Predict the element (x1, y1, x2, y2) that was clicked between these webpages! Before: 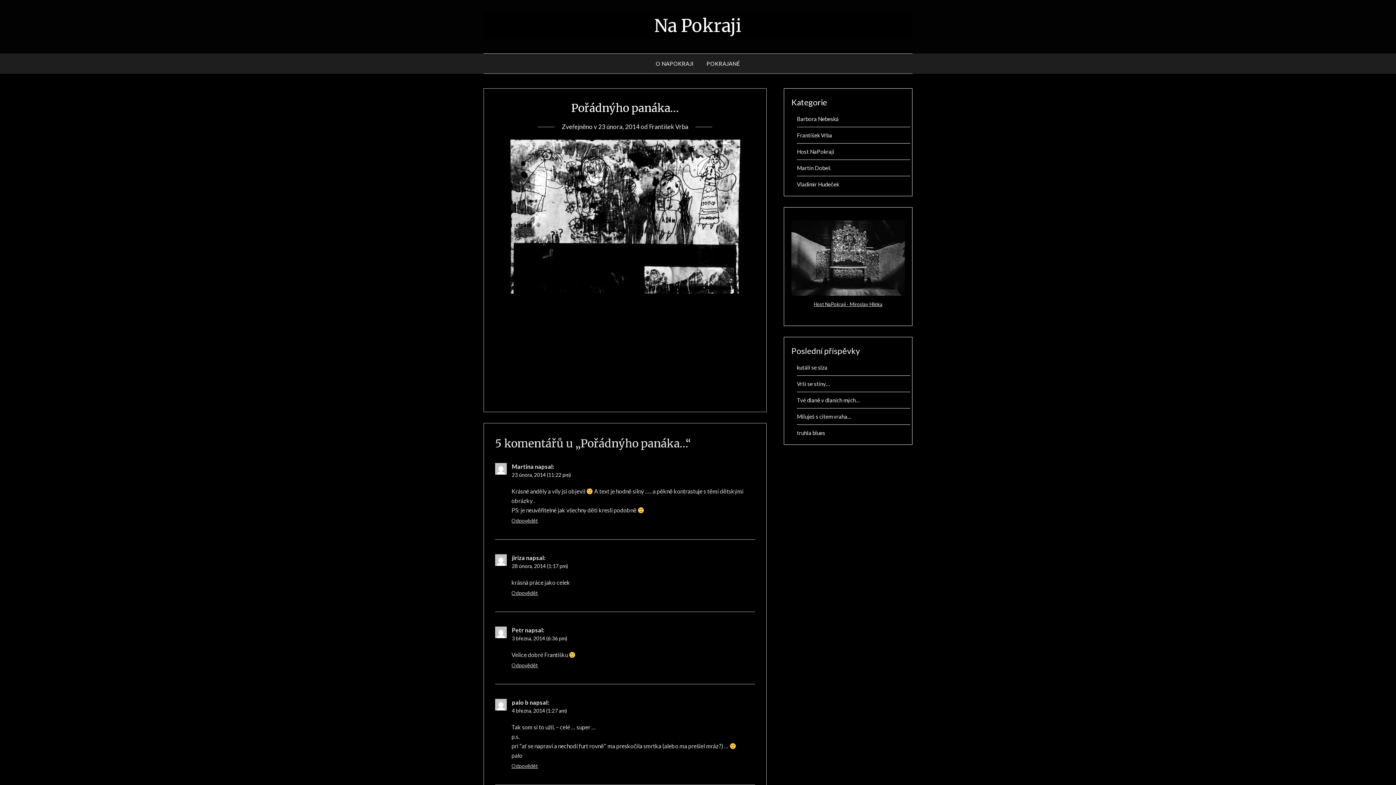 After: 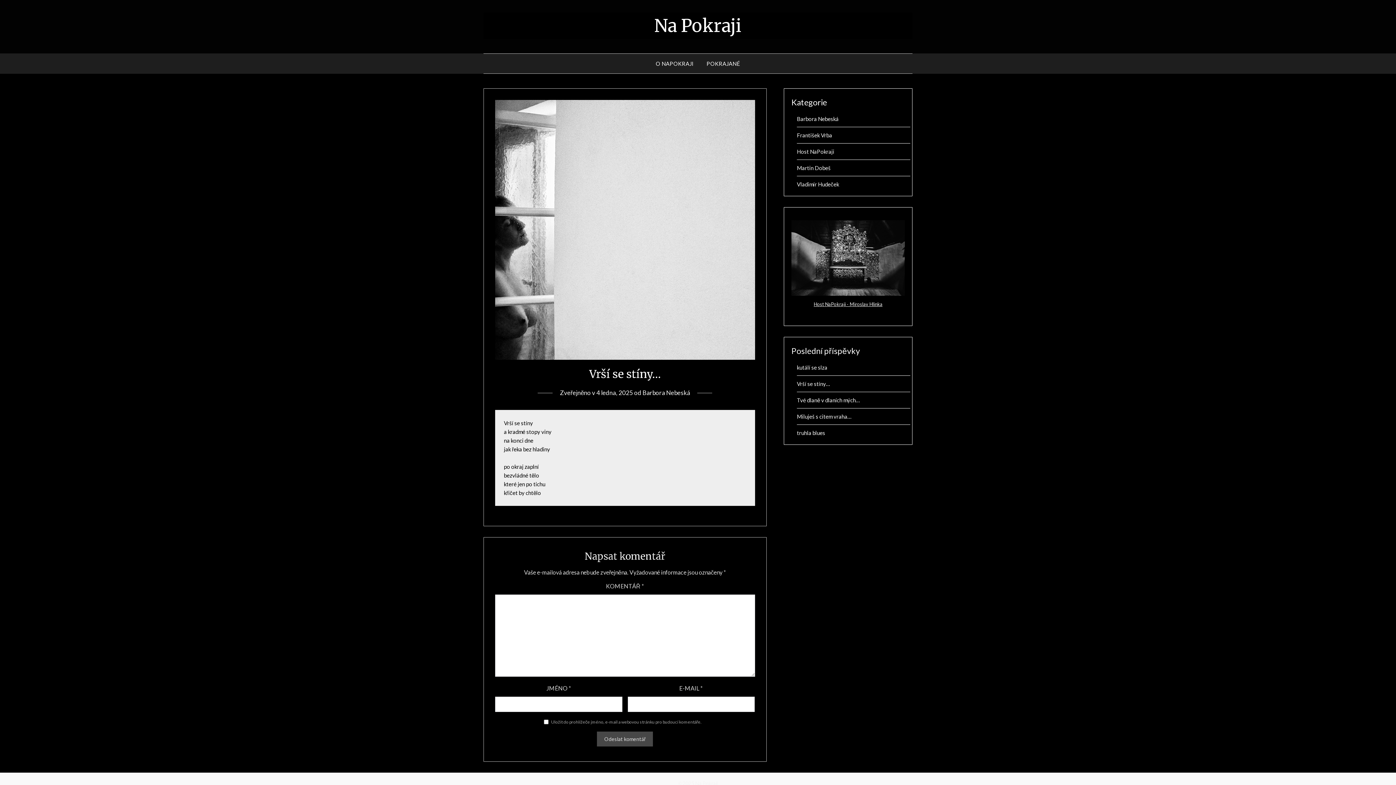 Action: label: Vrší se stíny… bbox: (797, 380, 830, 387)